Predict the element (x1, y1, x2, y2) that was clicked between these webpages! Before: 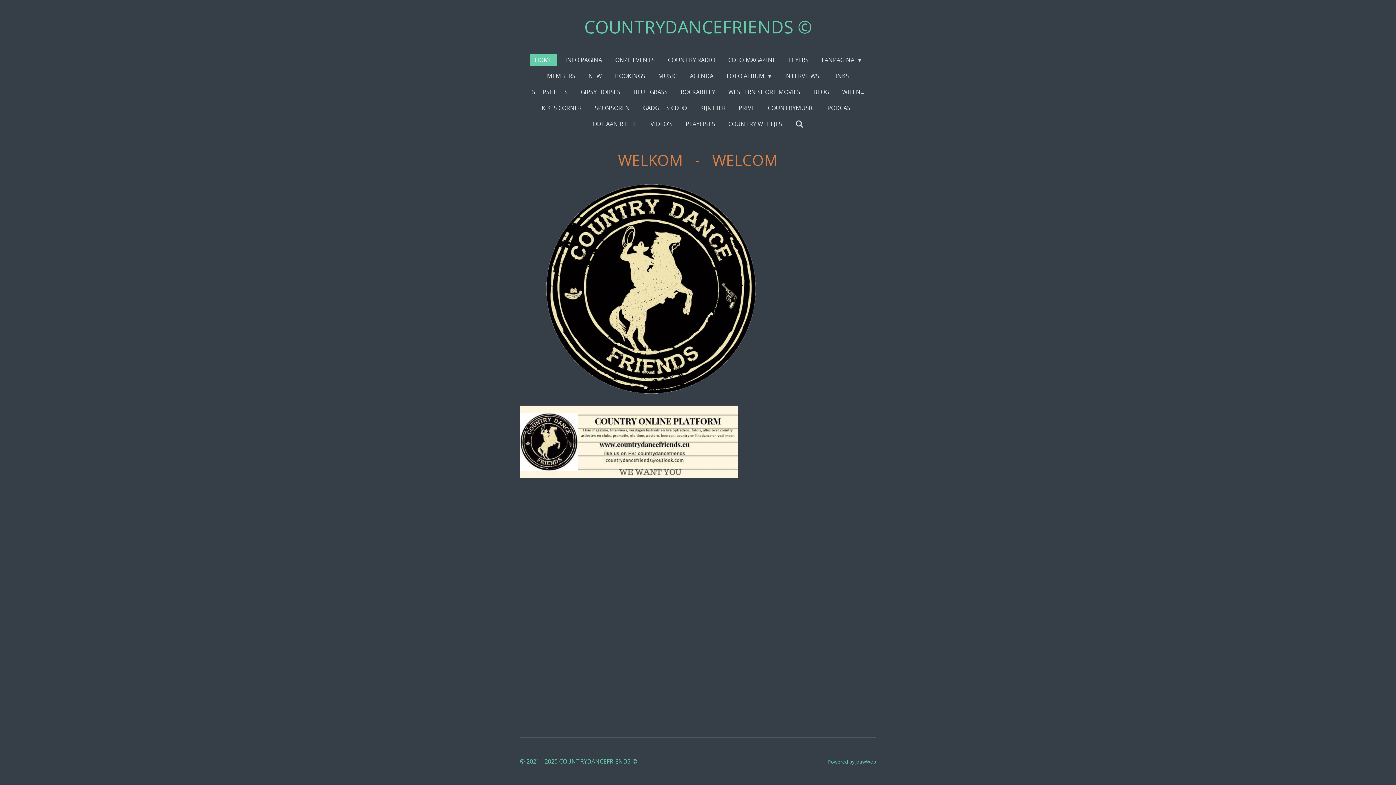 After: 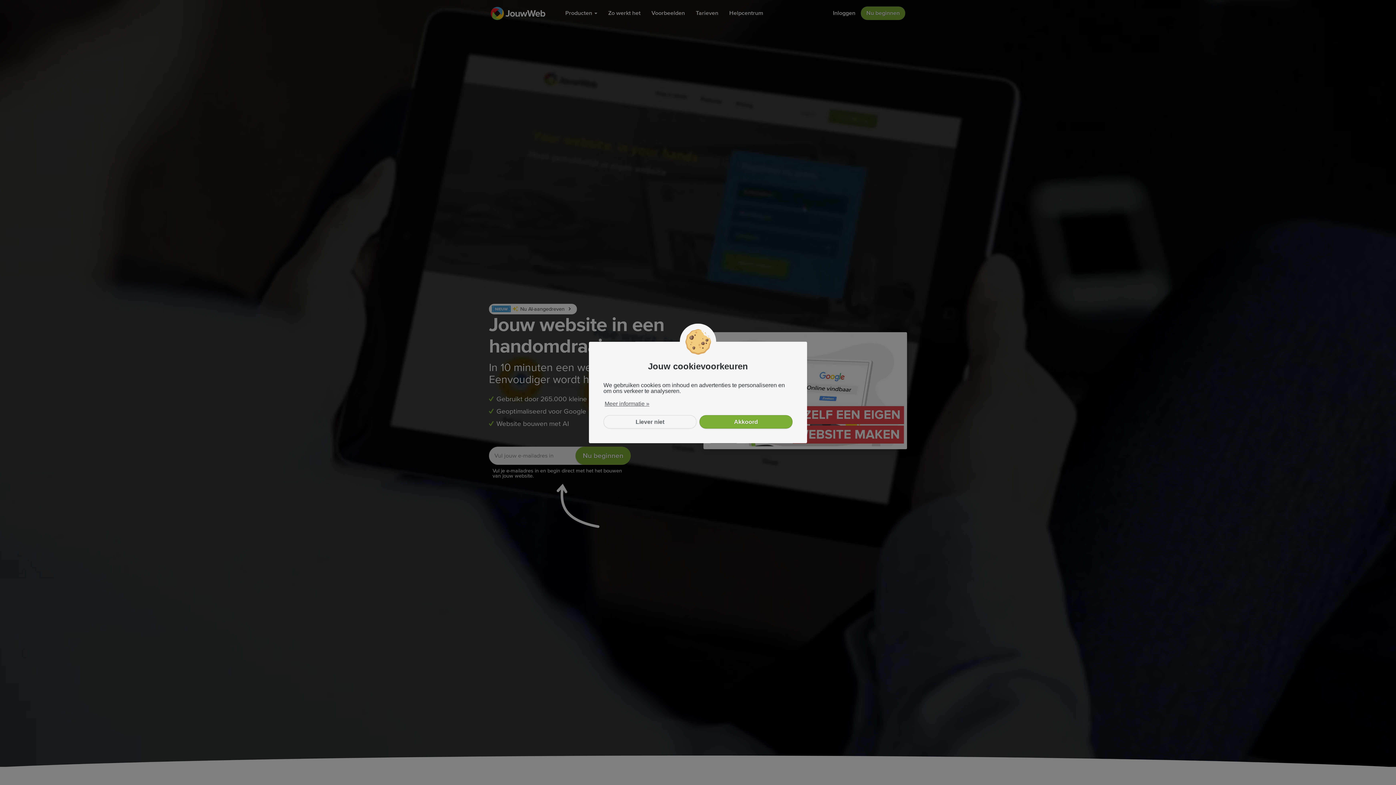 Action: bbox: (855, 758, 876, 765) label: JouwWeb